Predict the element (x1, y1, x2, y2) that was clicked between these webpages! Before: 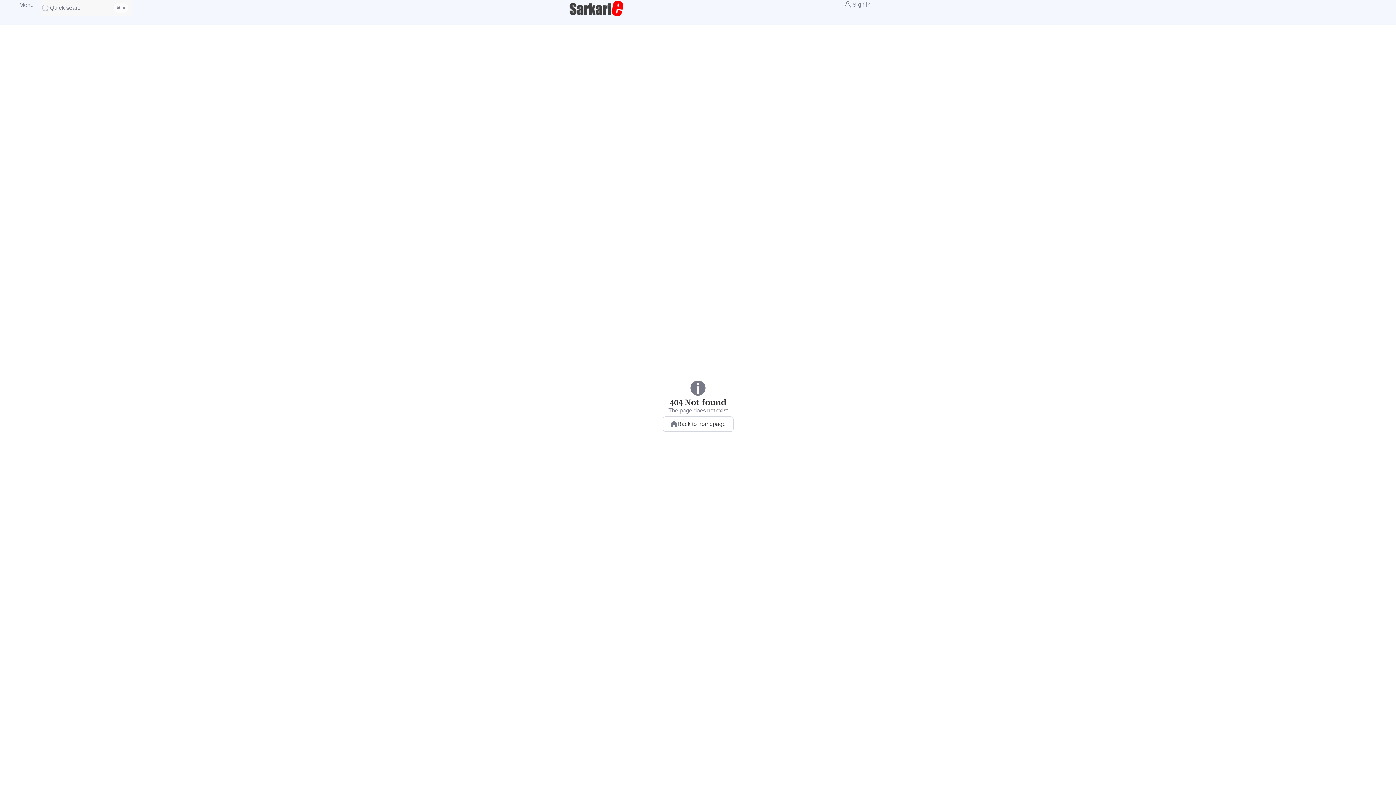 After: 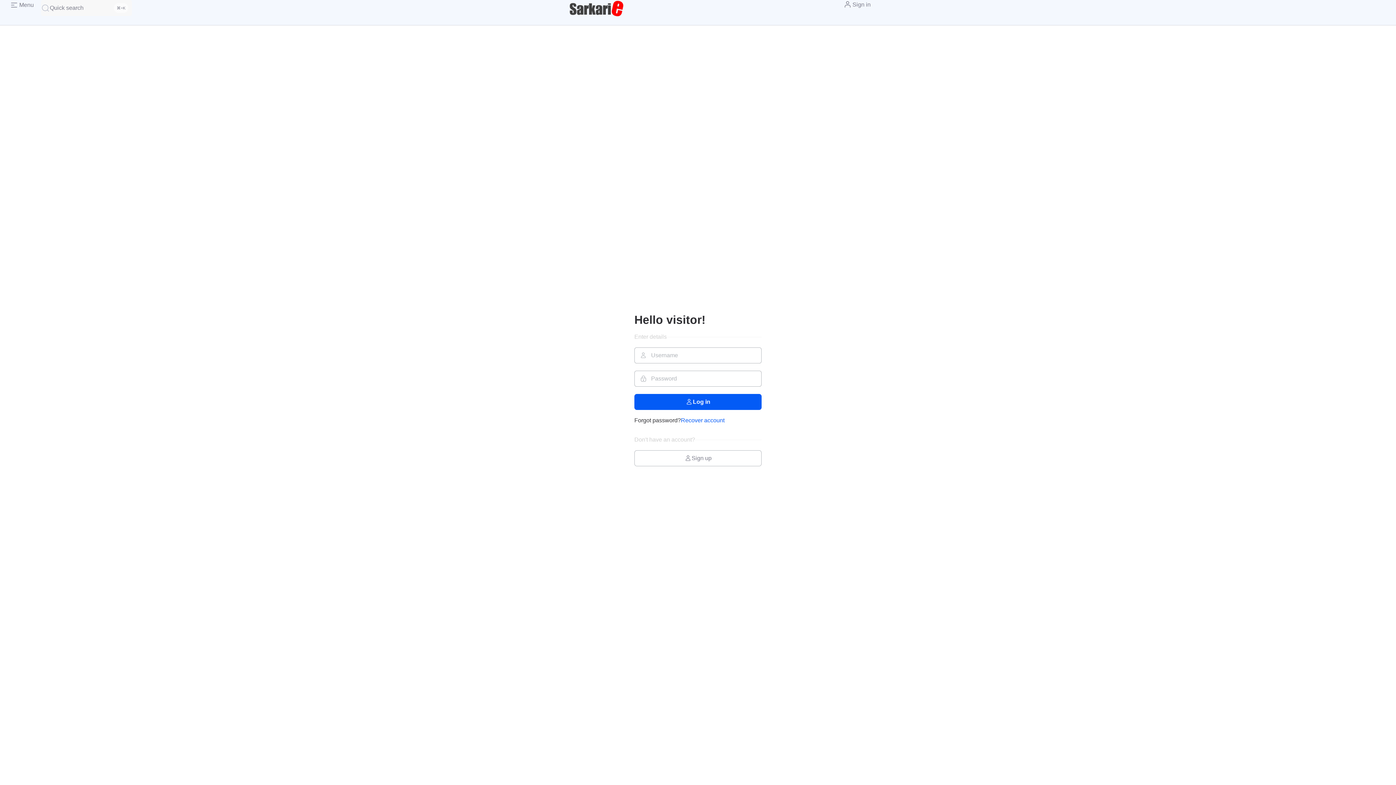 Action: bbox: (843, 0, 870, 9) label: Sign in